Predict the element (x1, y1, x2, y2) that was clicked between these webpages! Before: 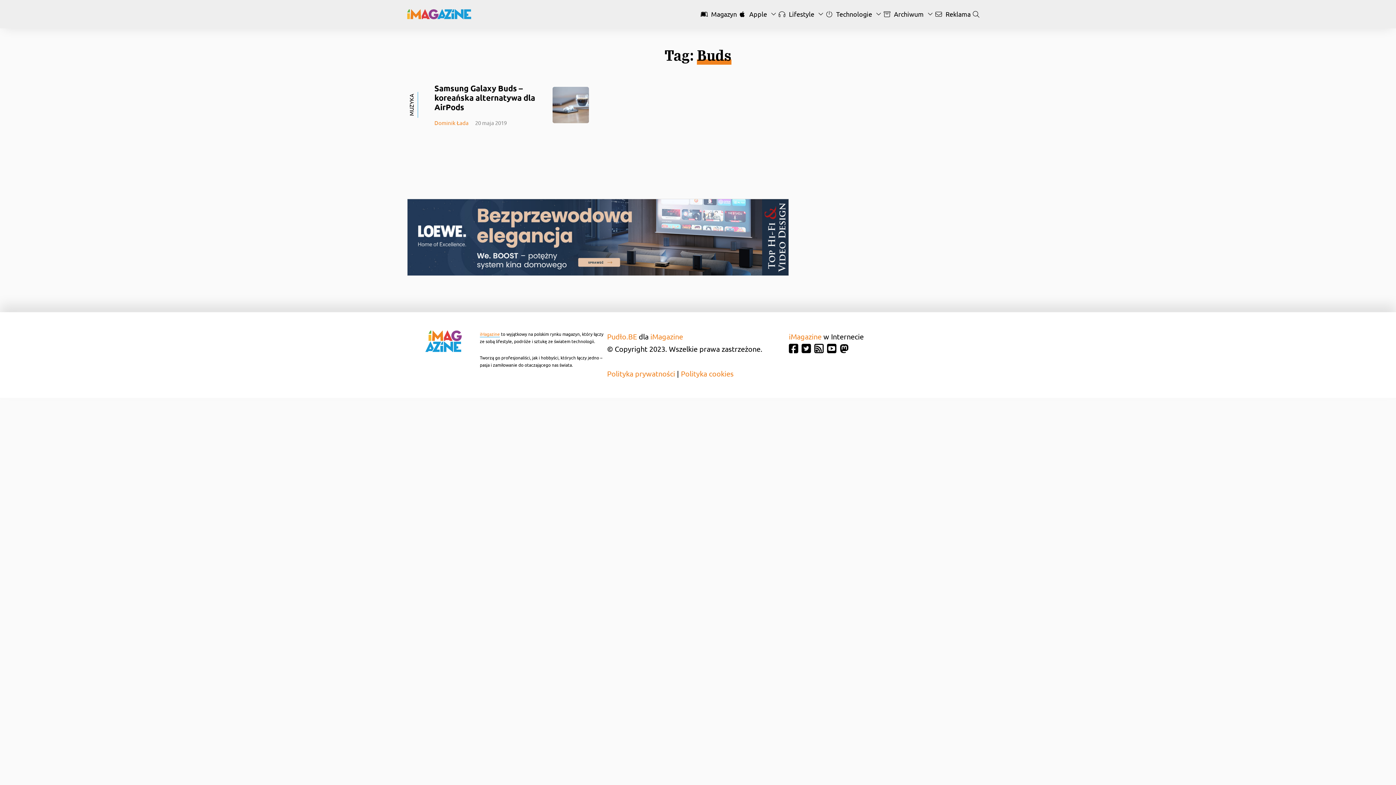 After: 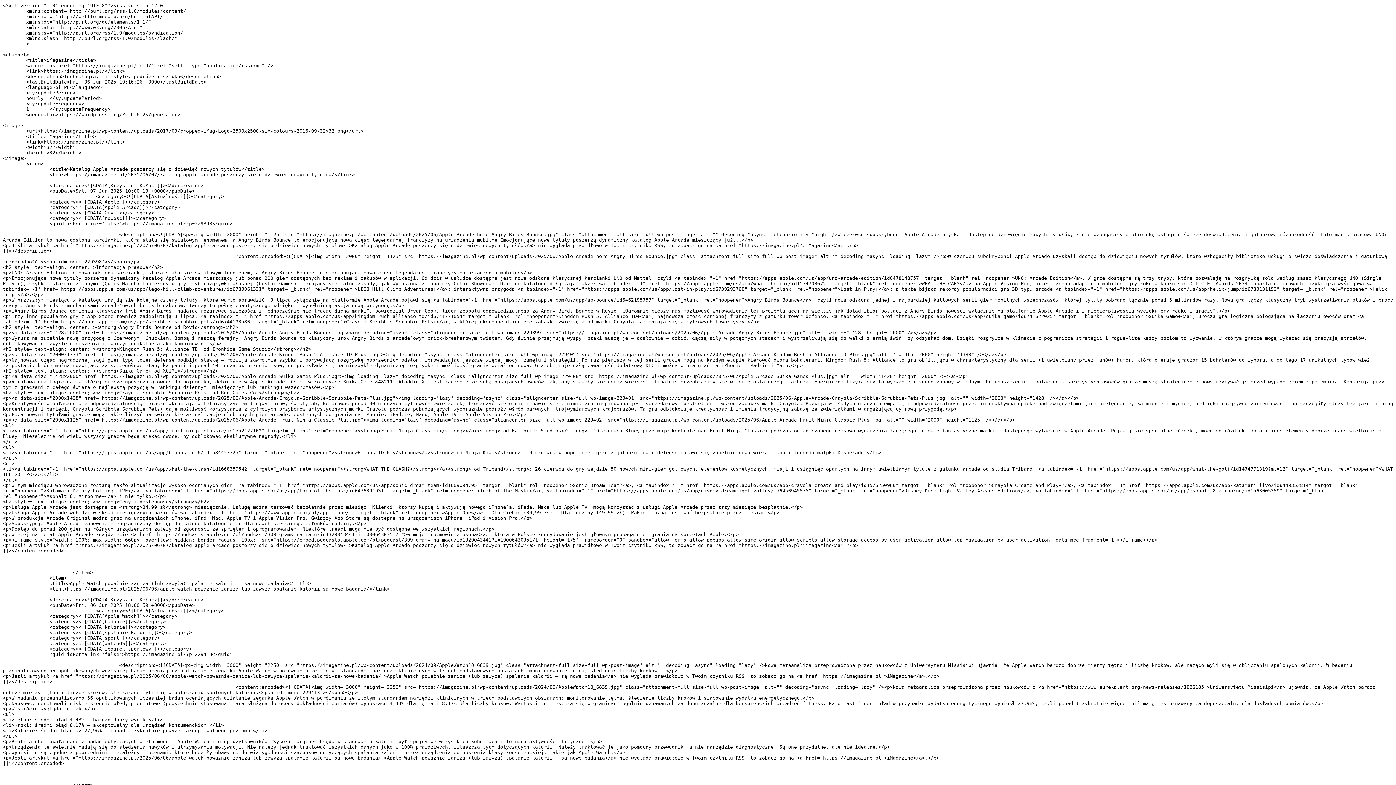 Action: bbox: (814, 342, 823, 354)